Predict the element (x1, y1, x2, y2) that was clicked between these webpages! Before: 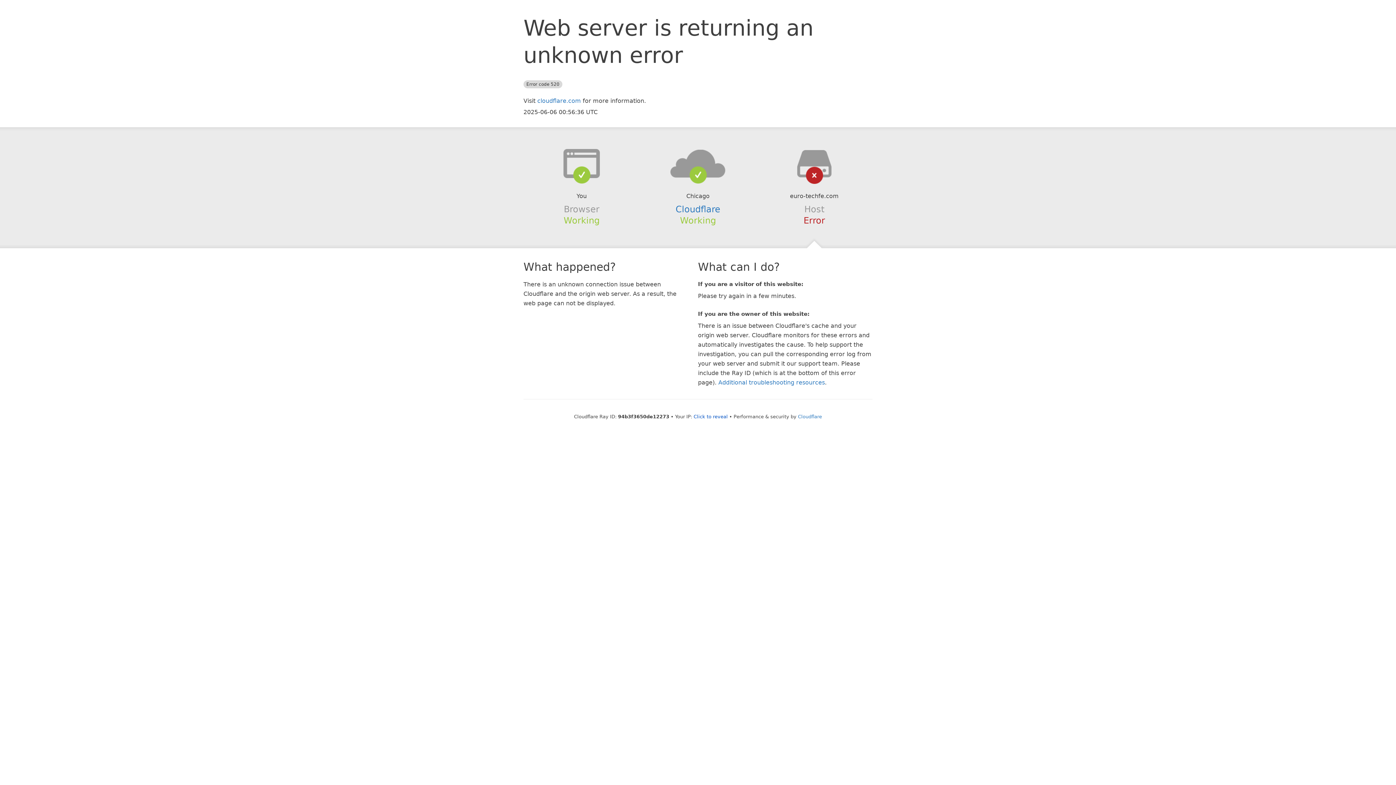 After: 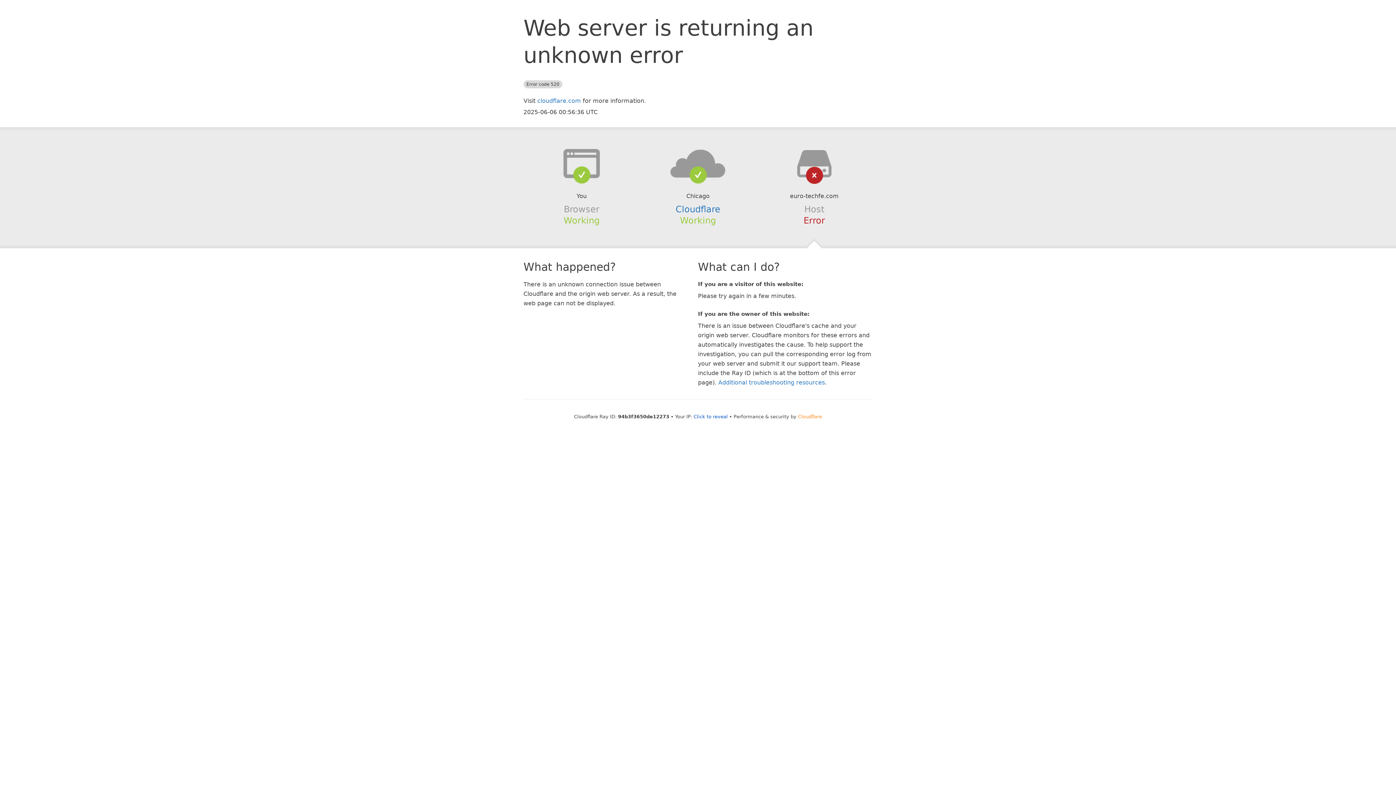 Action: bbox: (798, 414, 822, 419) label: Cloudflare